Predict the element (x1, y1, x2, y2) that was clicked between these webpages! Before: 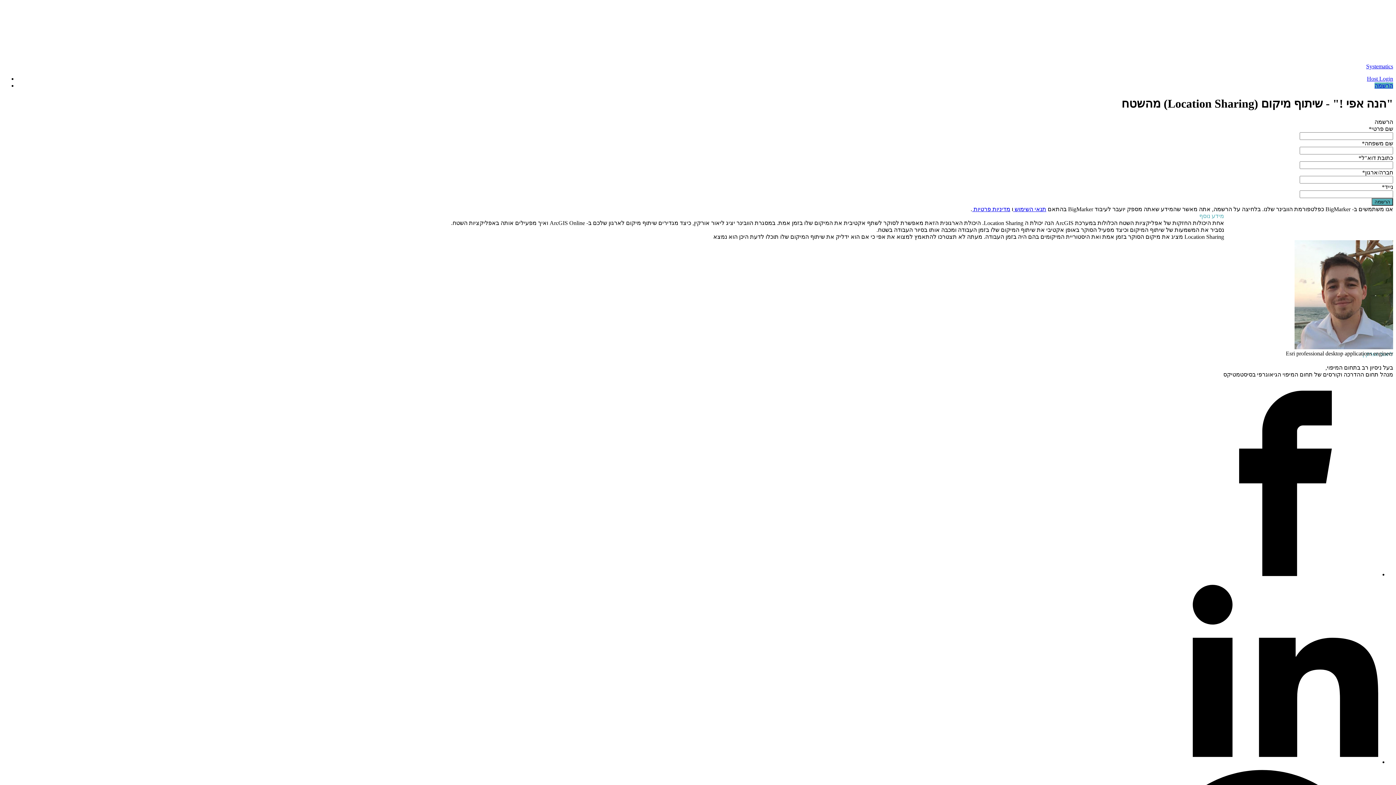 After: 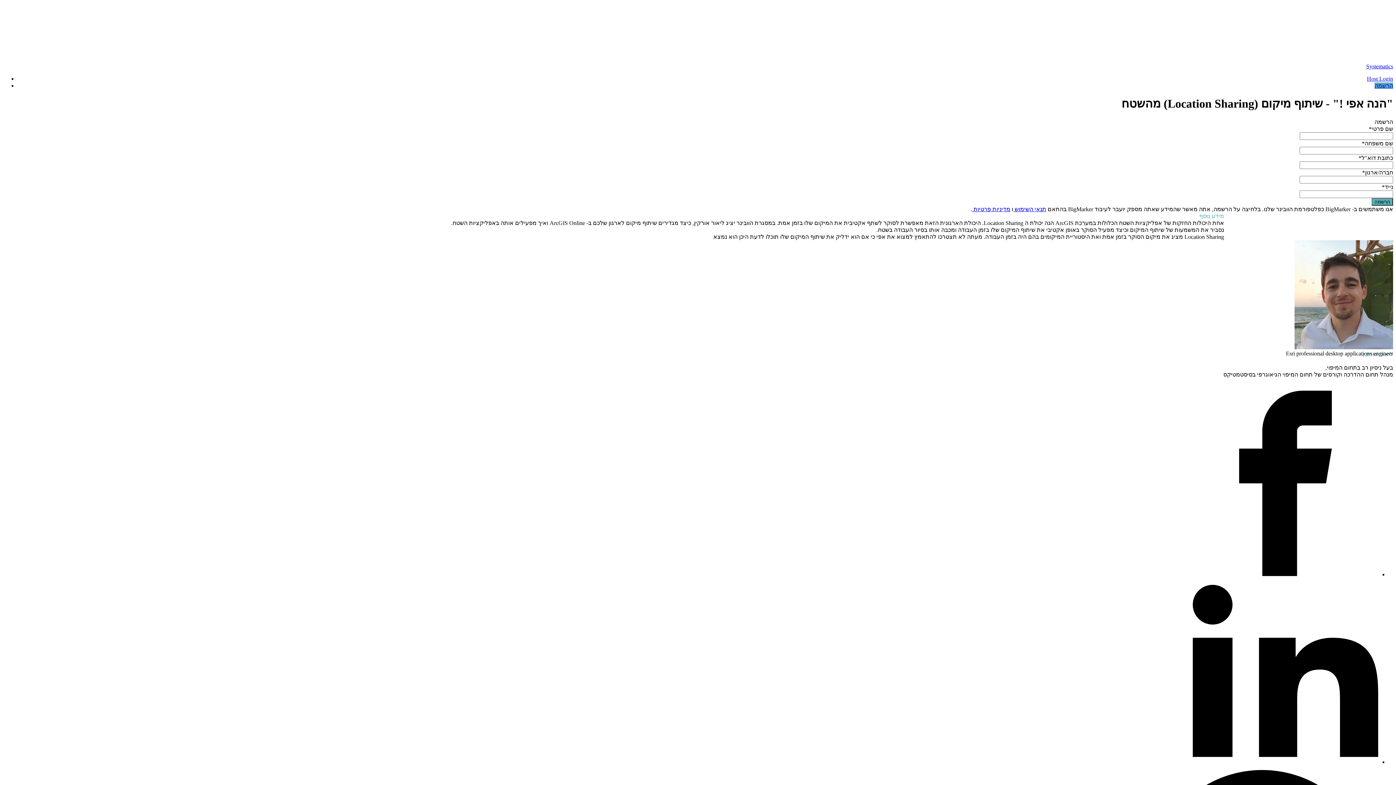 Action: bbox: (1192, 759, 1378, 765)